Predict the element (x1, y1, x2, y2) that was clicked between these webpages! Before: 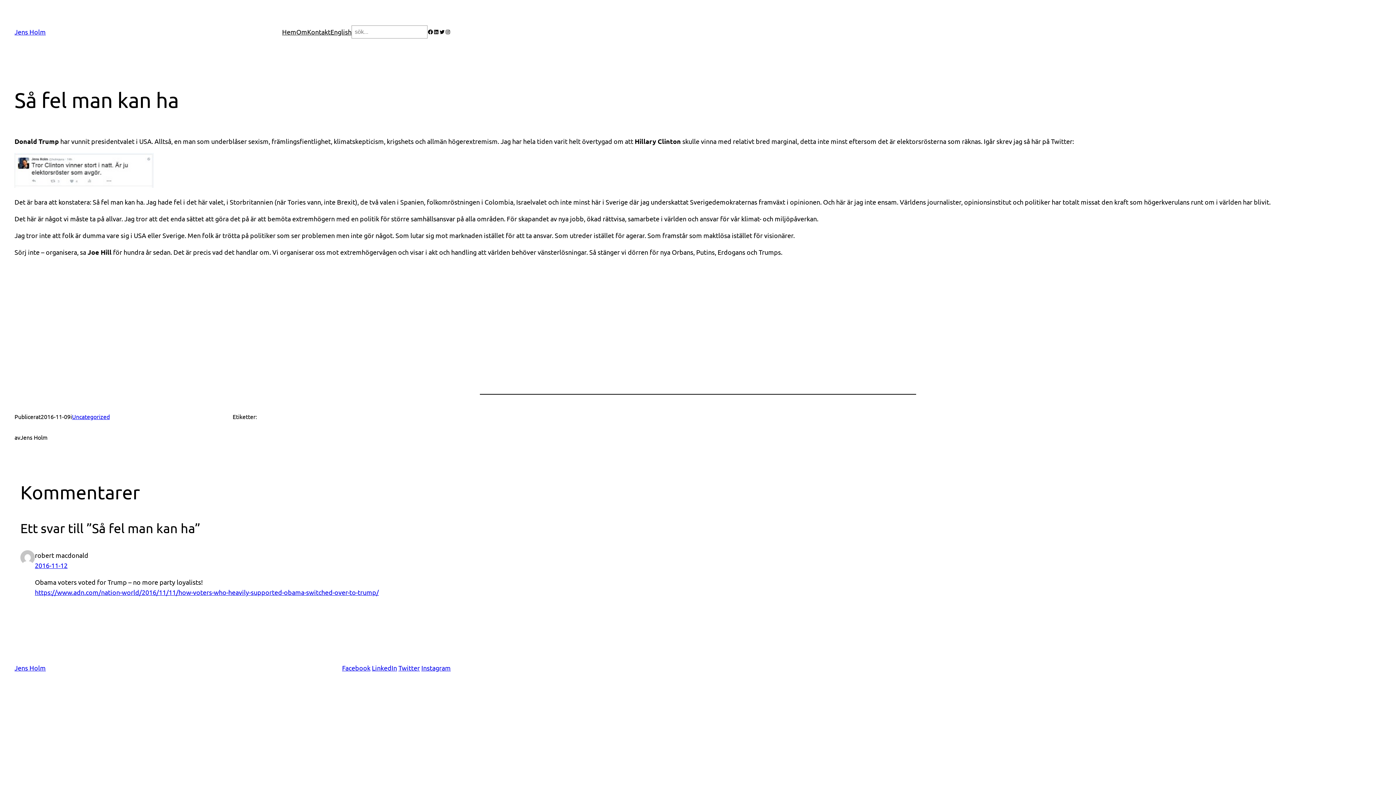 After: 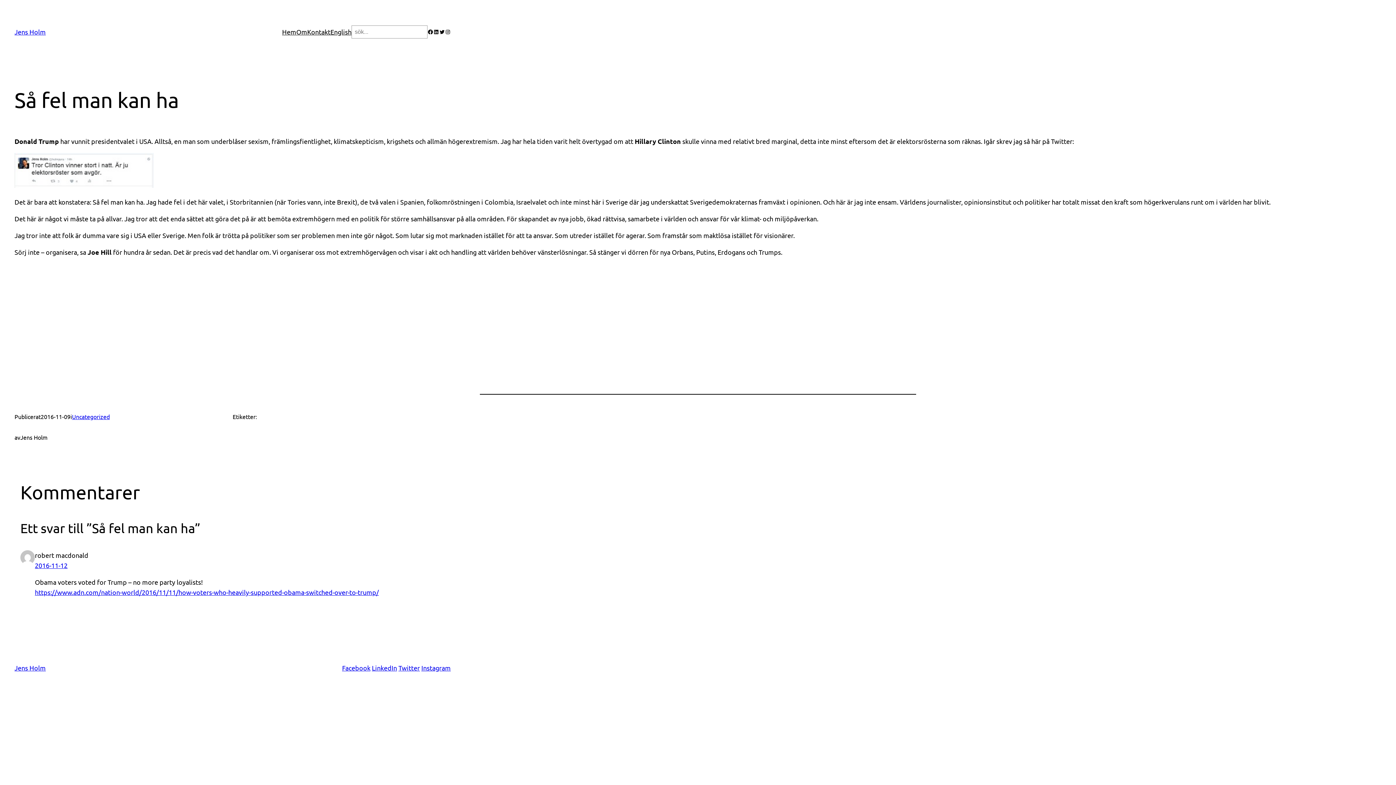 Action: bbox: (34, 561, 67, 569) label: 2016-11-12